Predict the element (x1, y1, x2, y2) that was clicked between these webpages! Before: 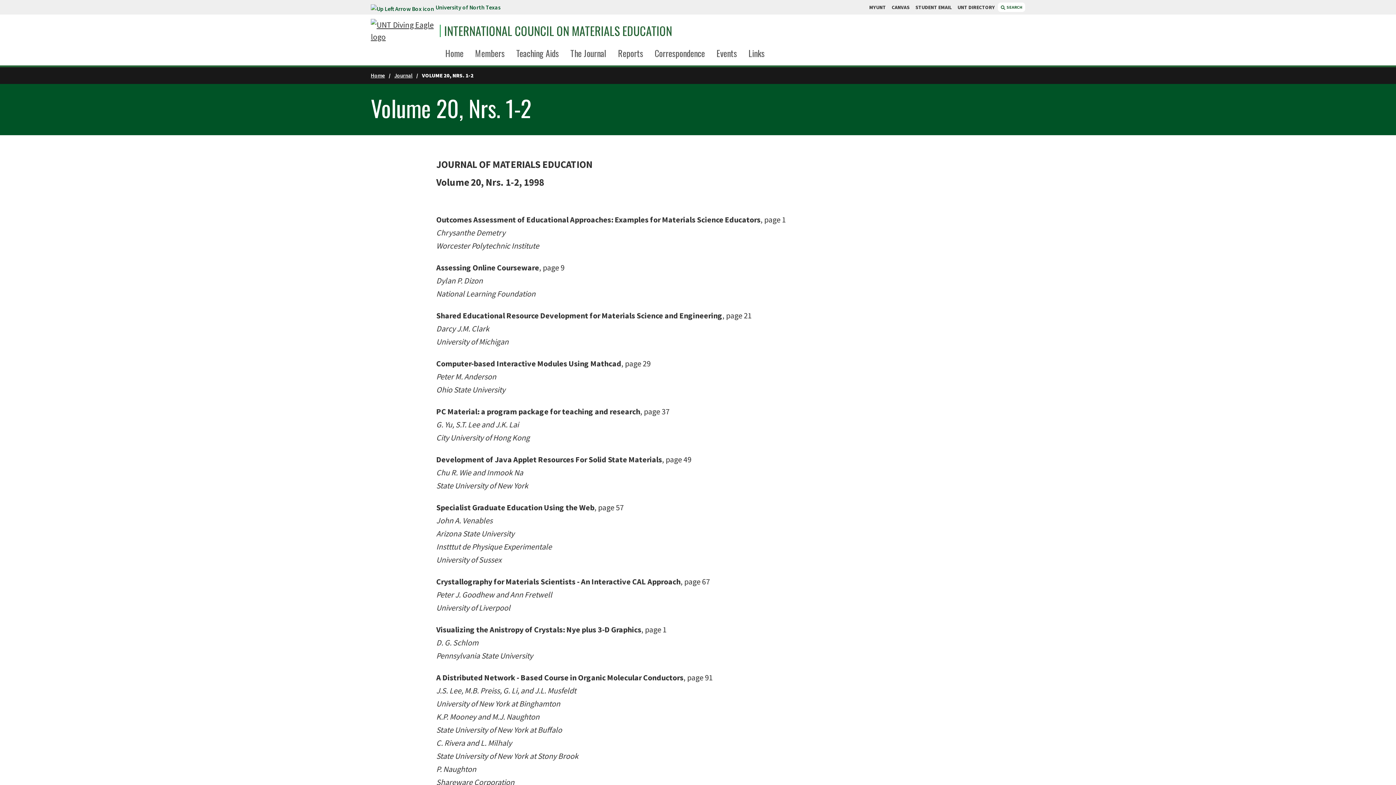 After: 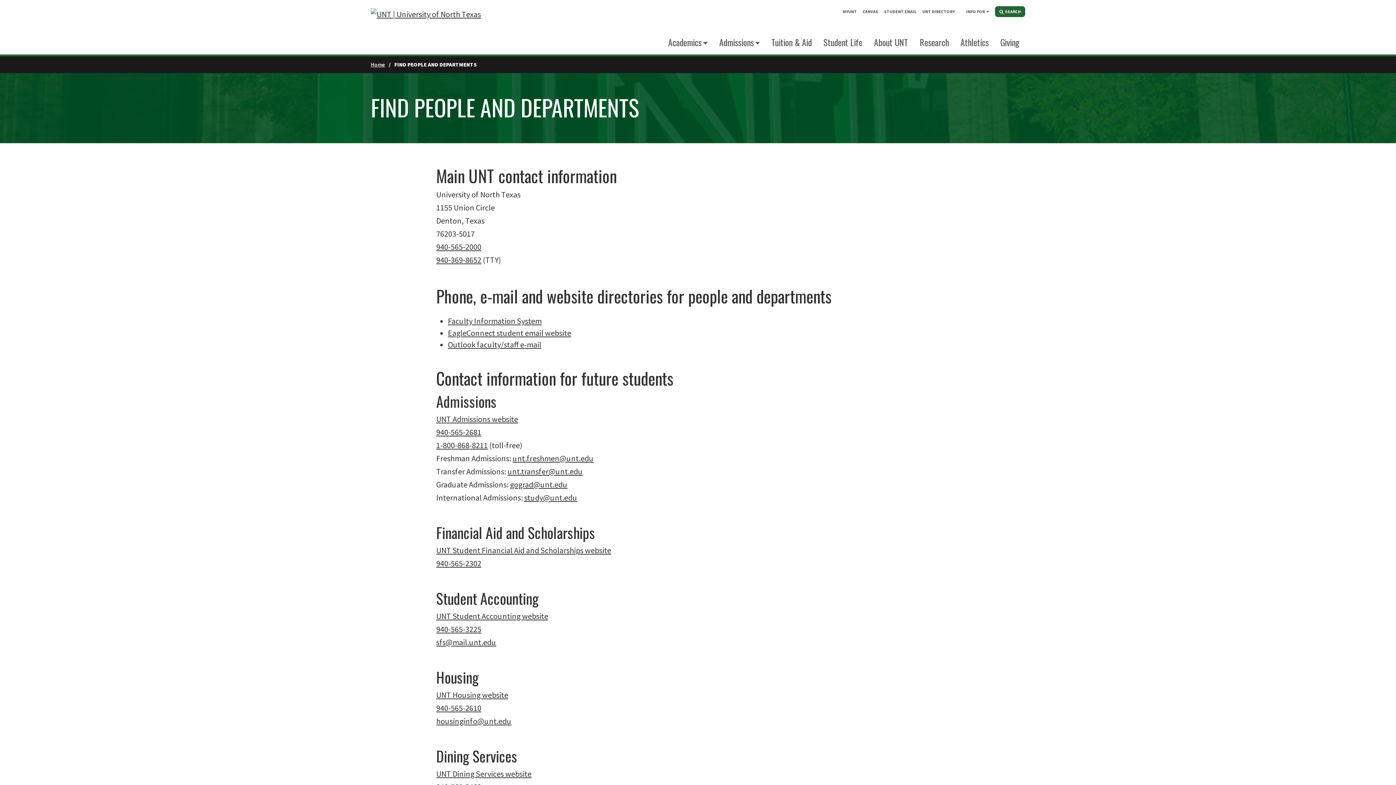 Action: bbox: (957, 3, 995, 11) label: UNT DIRECTORY